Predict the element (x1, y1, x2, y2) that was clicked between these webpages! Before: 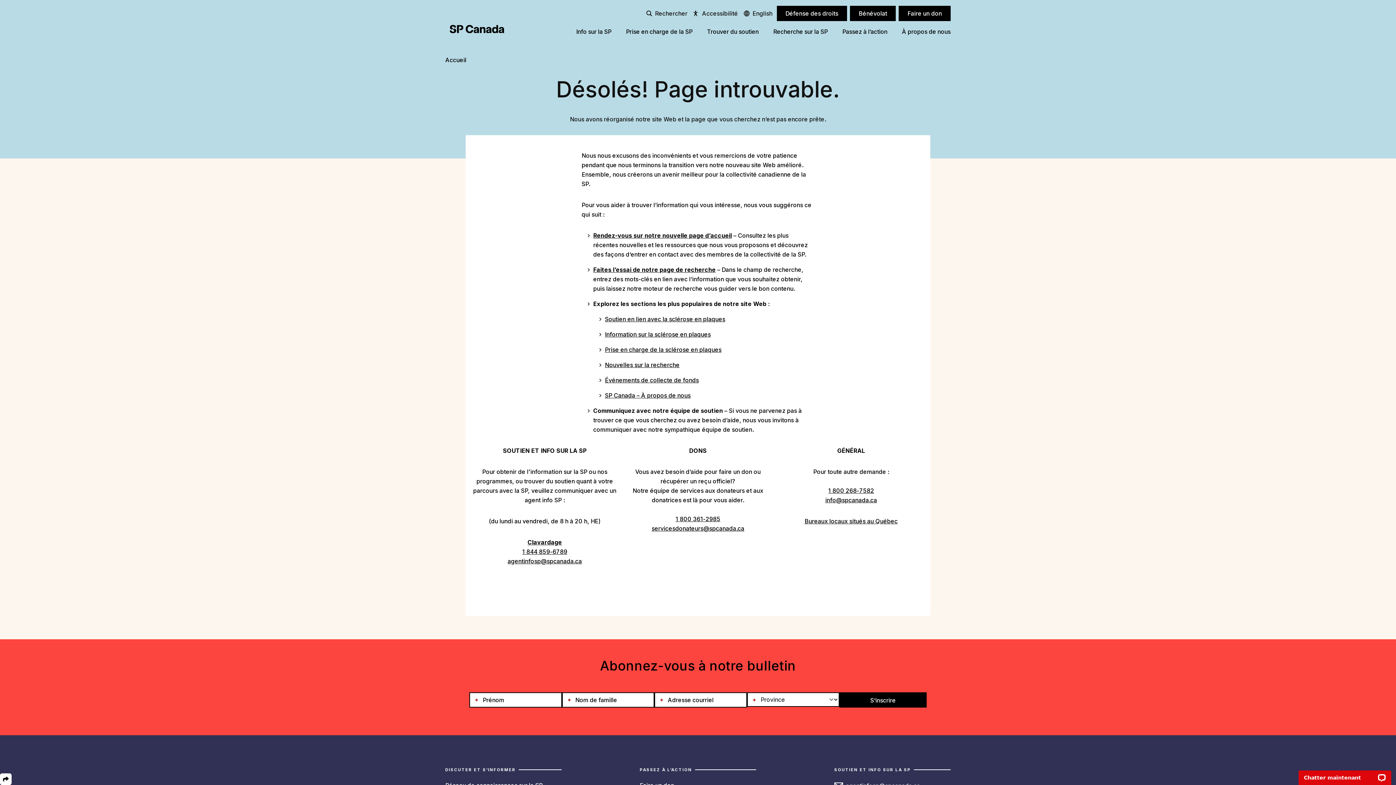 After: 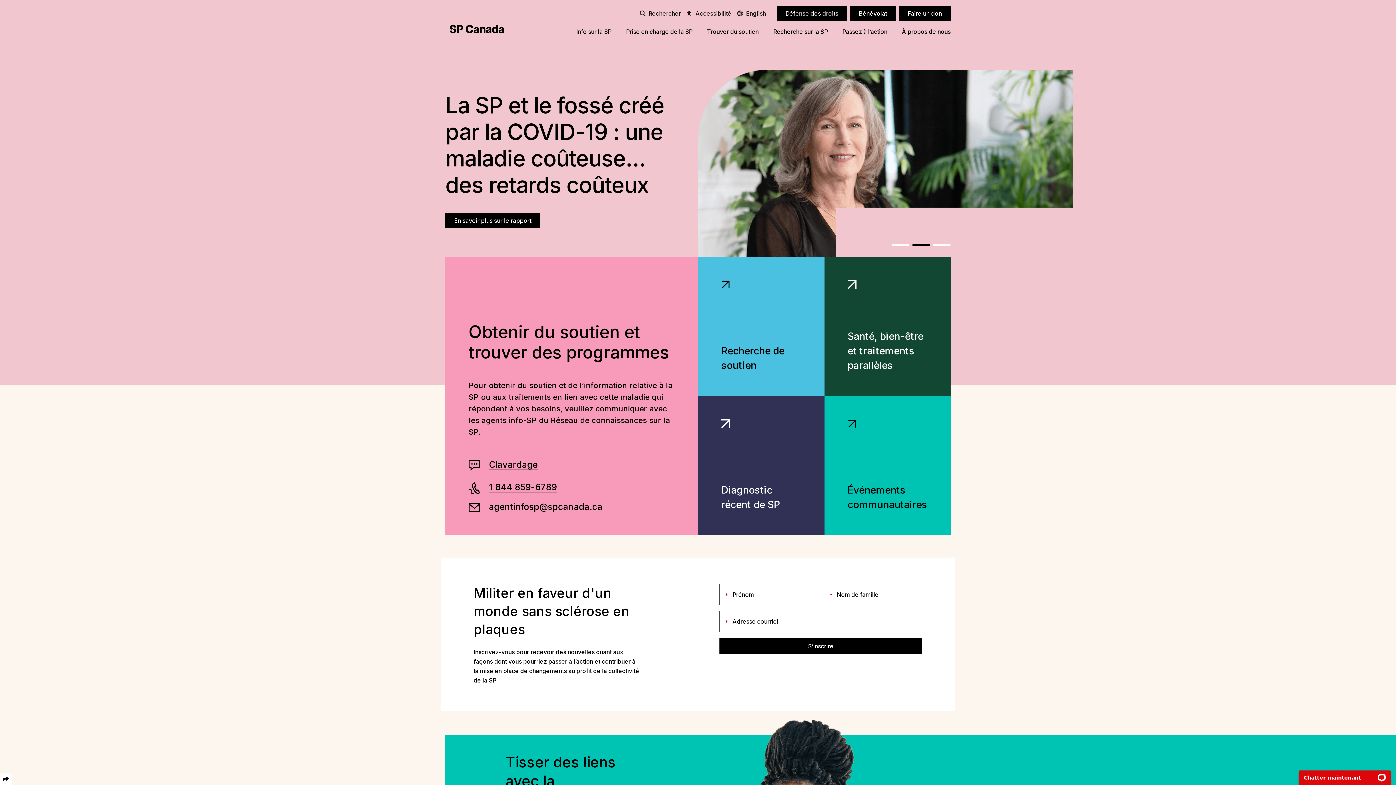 Action: bbox: (593, 232, 732, 239) label: Rendez-vous sur notre nouvelle page d’accueil